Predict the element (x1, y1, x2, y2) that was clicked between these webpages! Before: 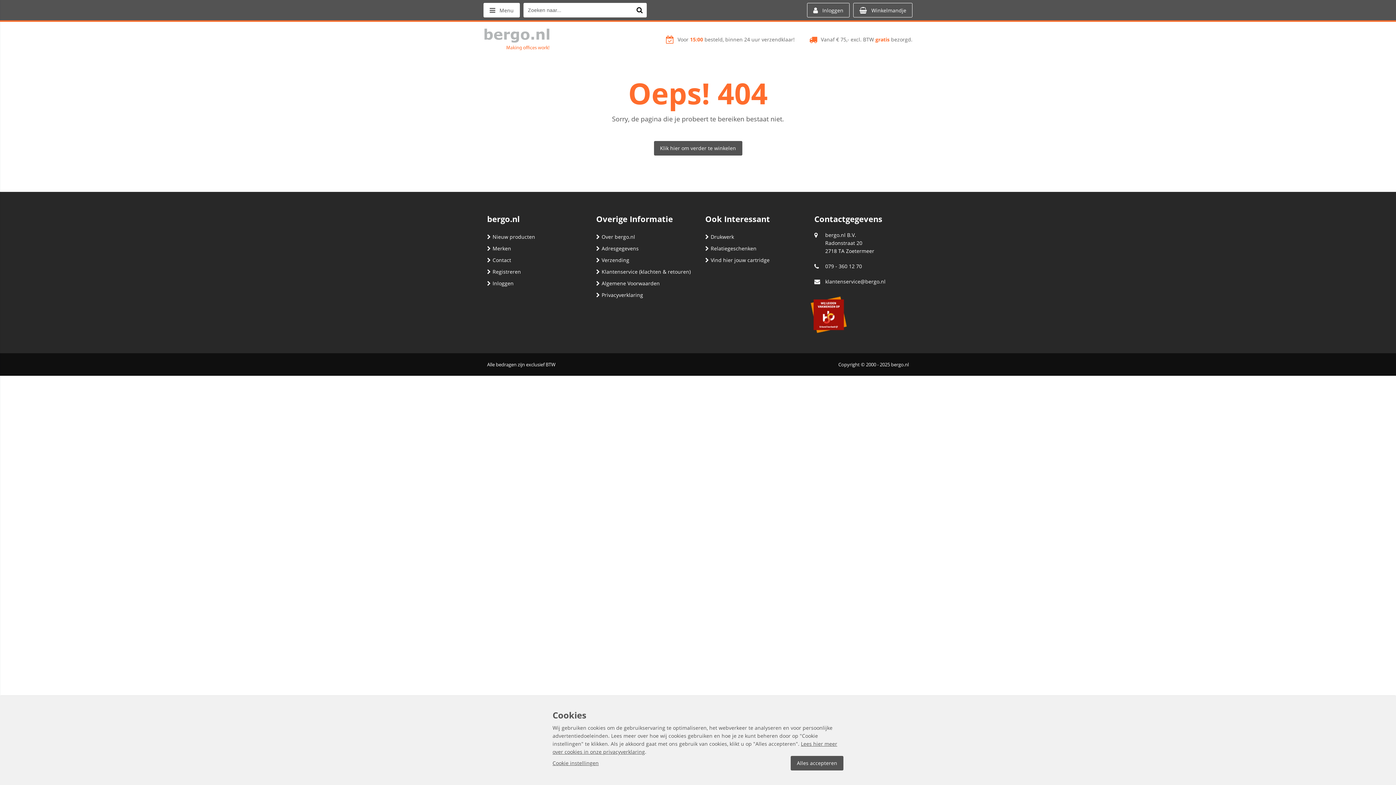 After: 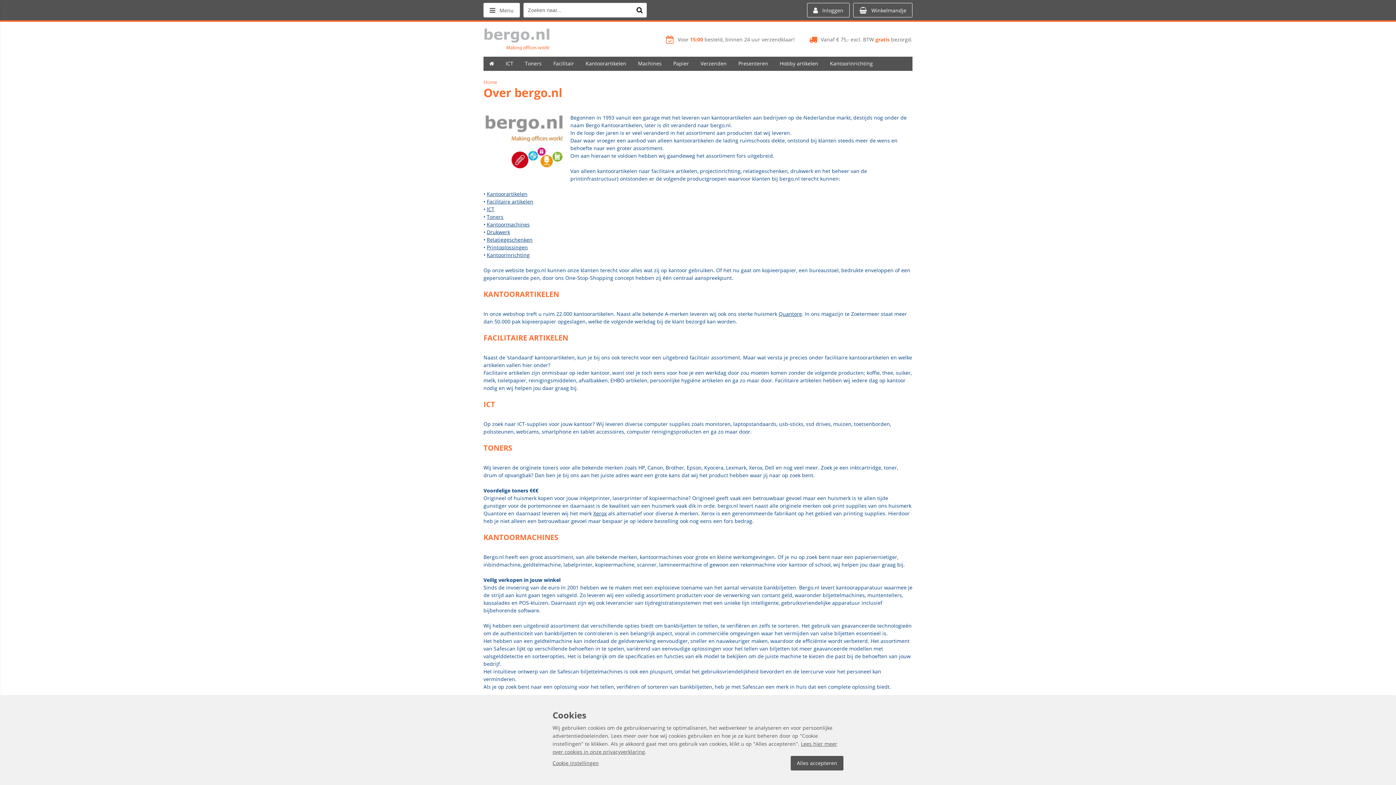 Action: bbox: (596, 233, 635, 240) label: Over bergo.nl